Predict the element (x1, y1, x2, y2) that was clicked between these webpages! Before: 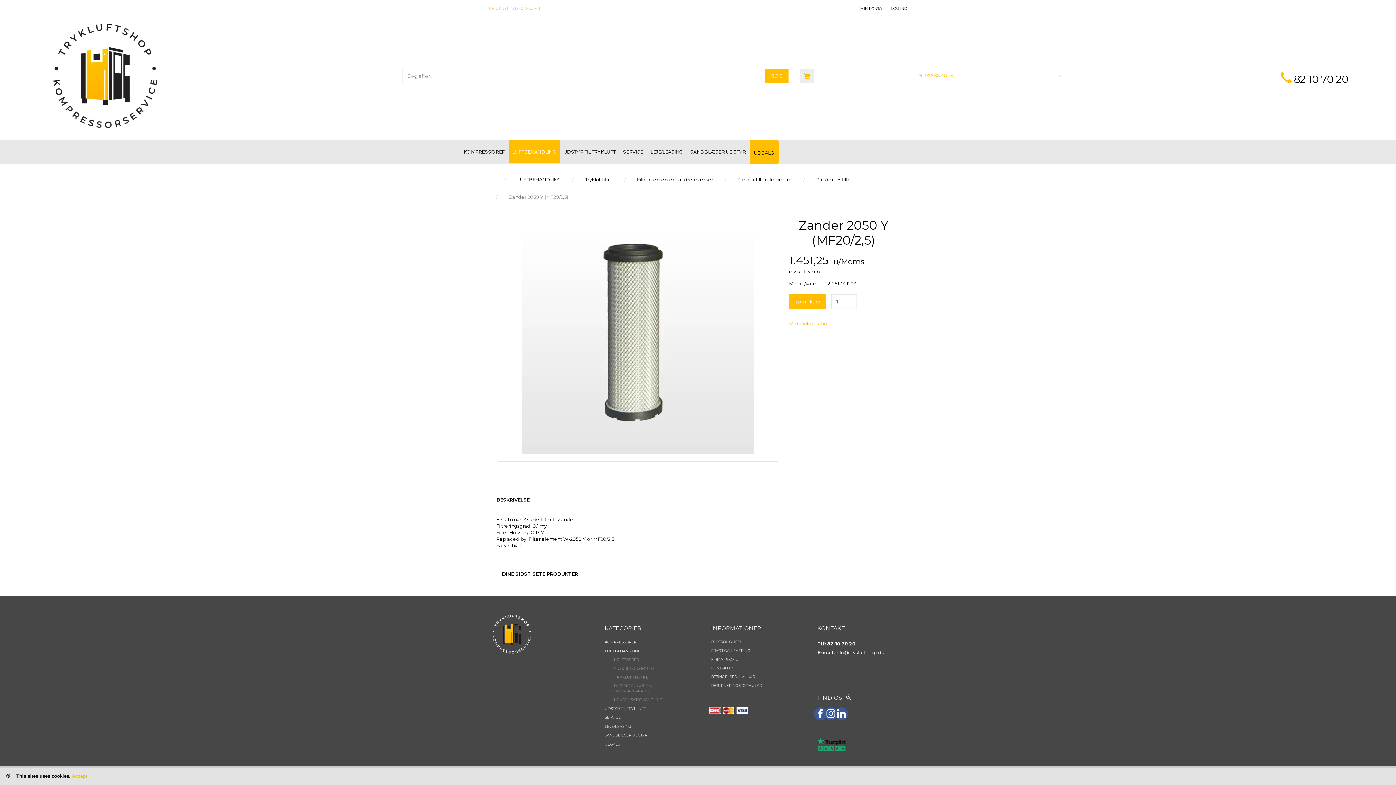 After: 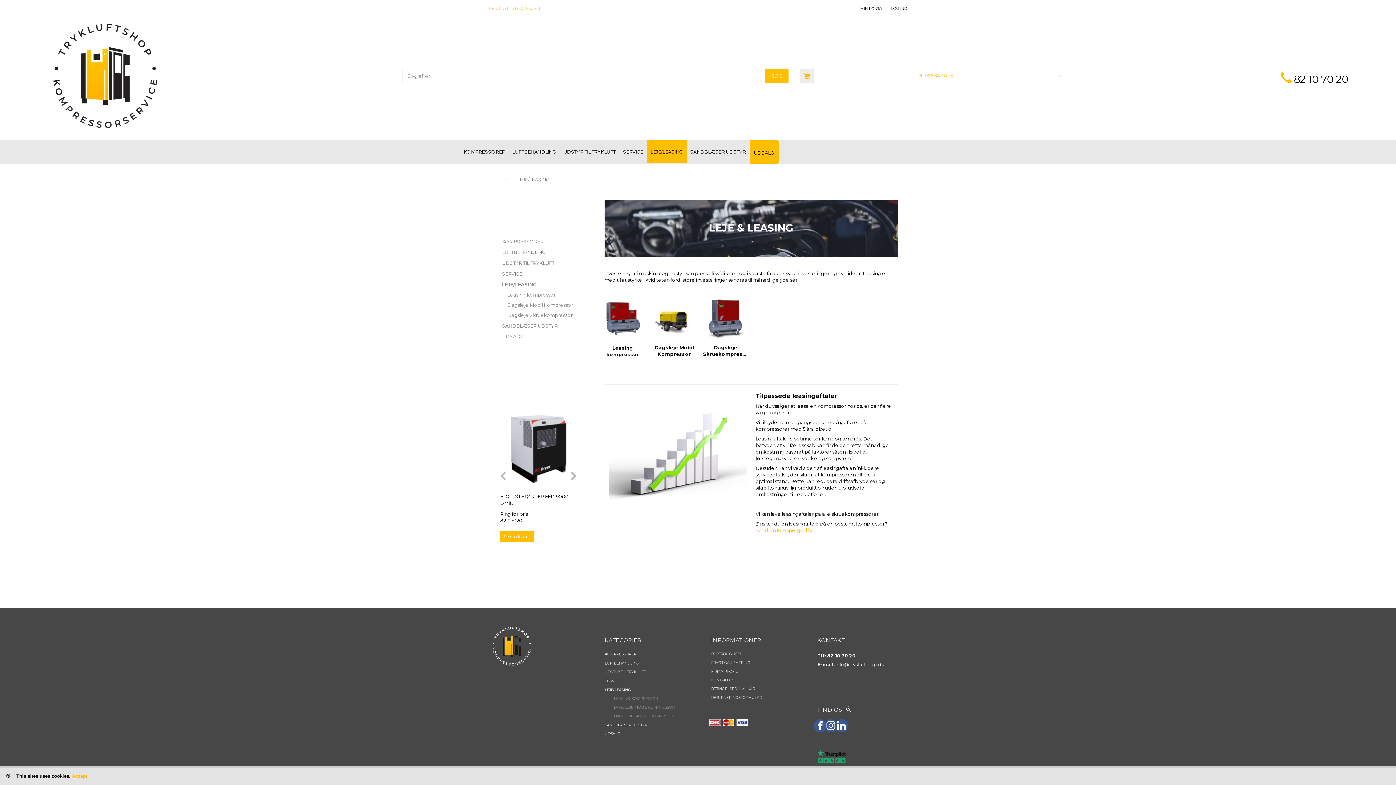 Action: label: LEJE/LEASING bbox: (601, 722, 681, 731)